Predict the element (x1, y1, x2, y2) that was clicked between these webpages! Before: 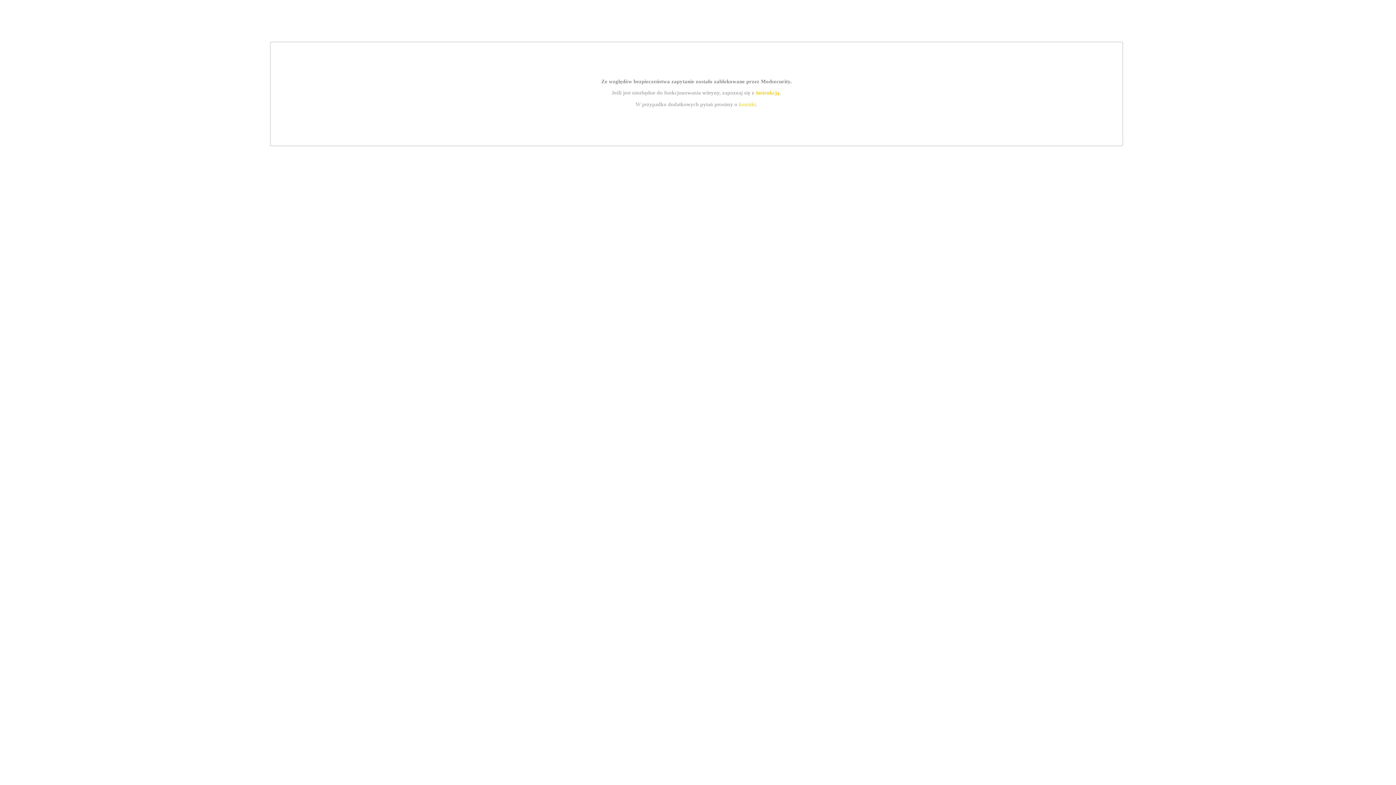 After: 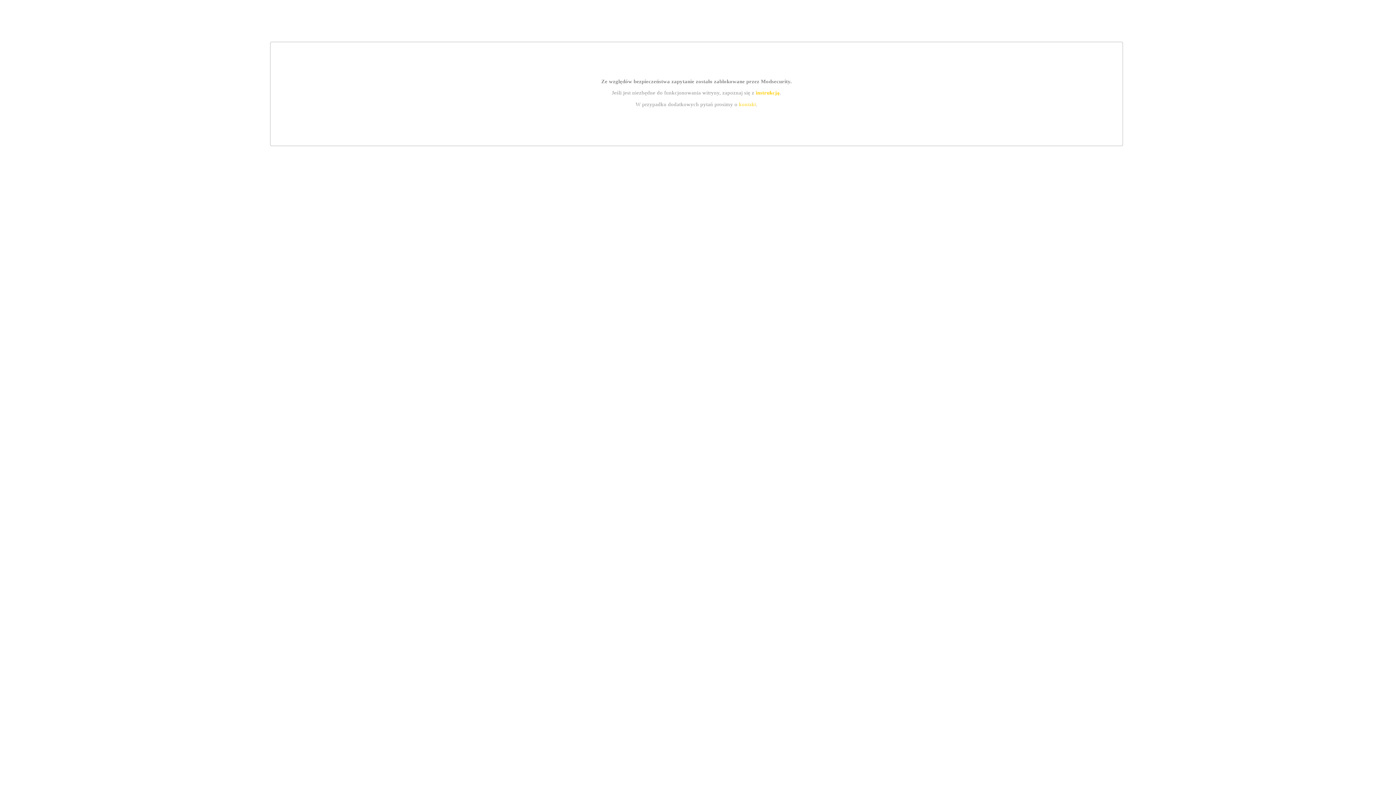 Action: label: instrukcją bbox: (755, 89, 779, 95)